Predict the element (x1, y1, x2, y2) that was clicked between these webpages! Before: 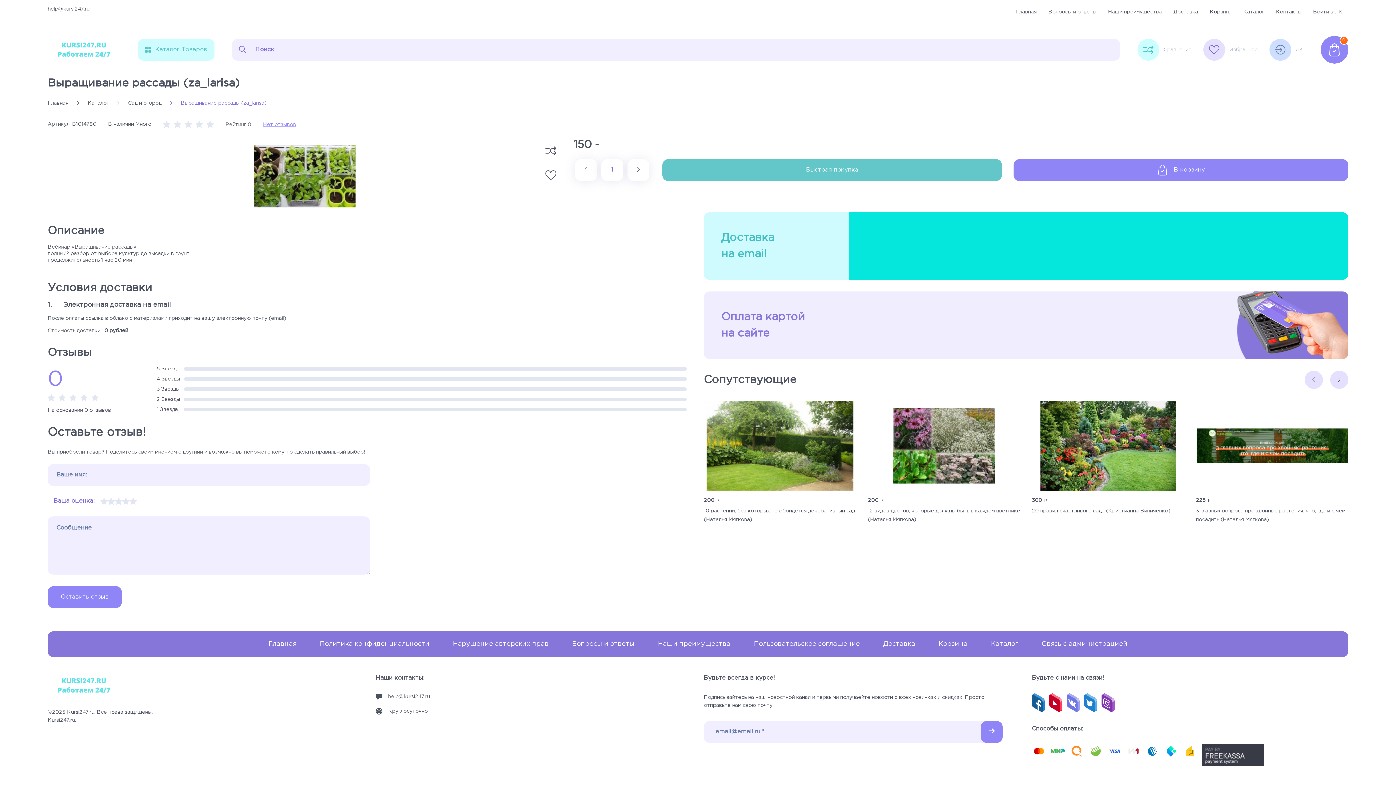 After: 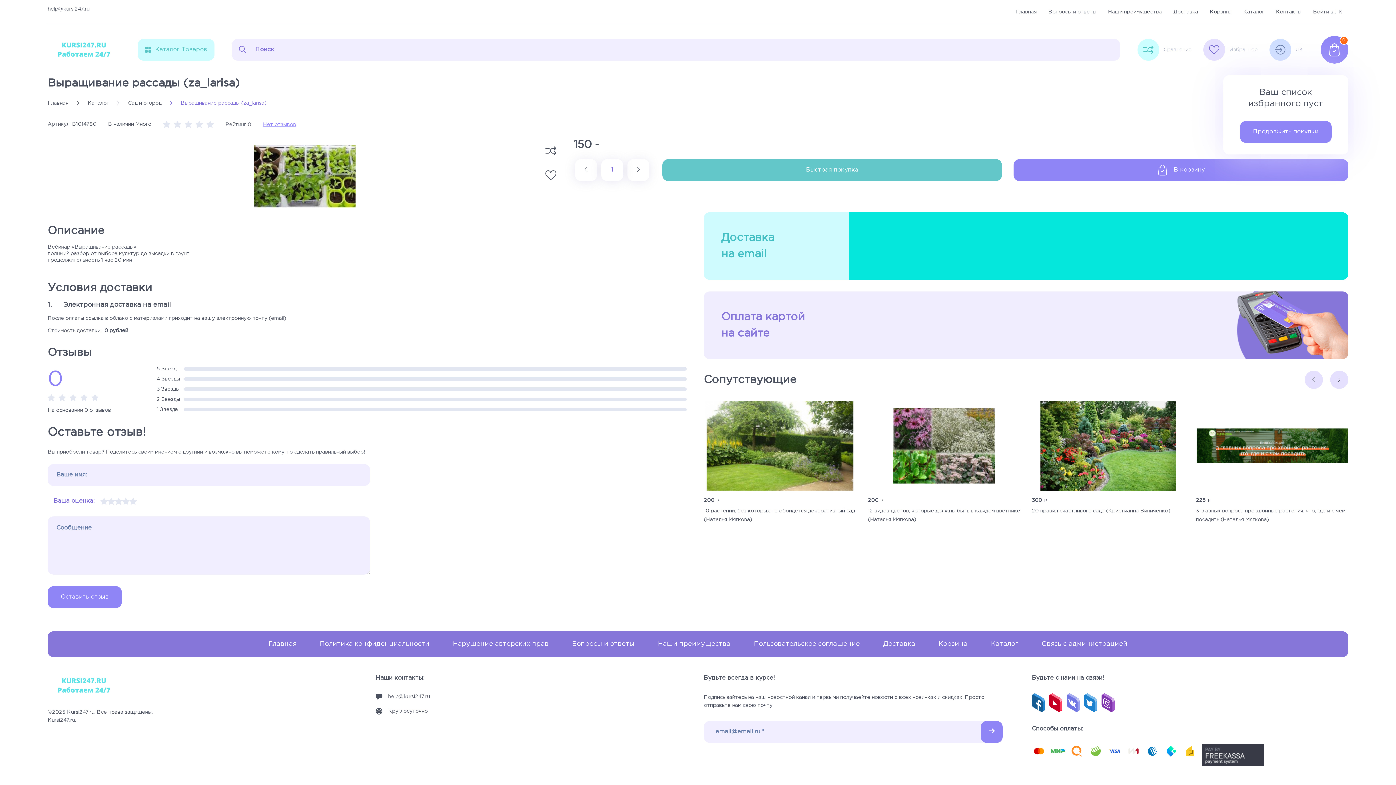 Action: bbox: (1203, 38, 1258, 60) label: Избранное